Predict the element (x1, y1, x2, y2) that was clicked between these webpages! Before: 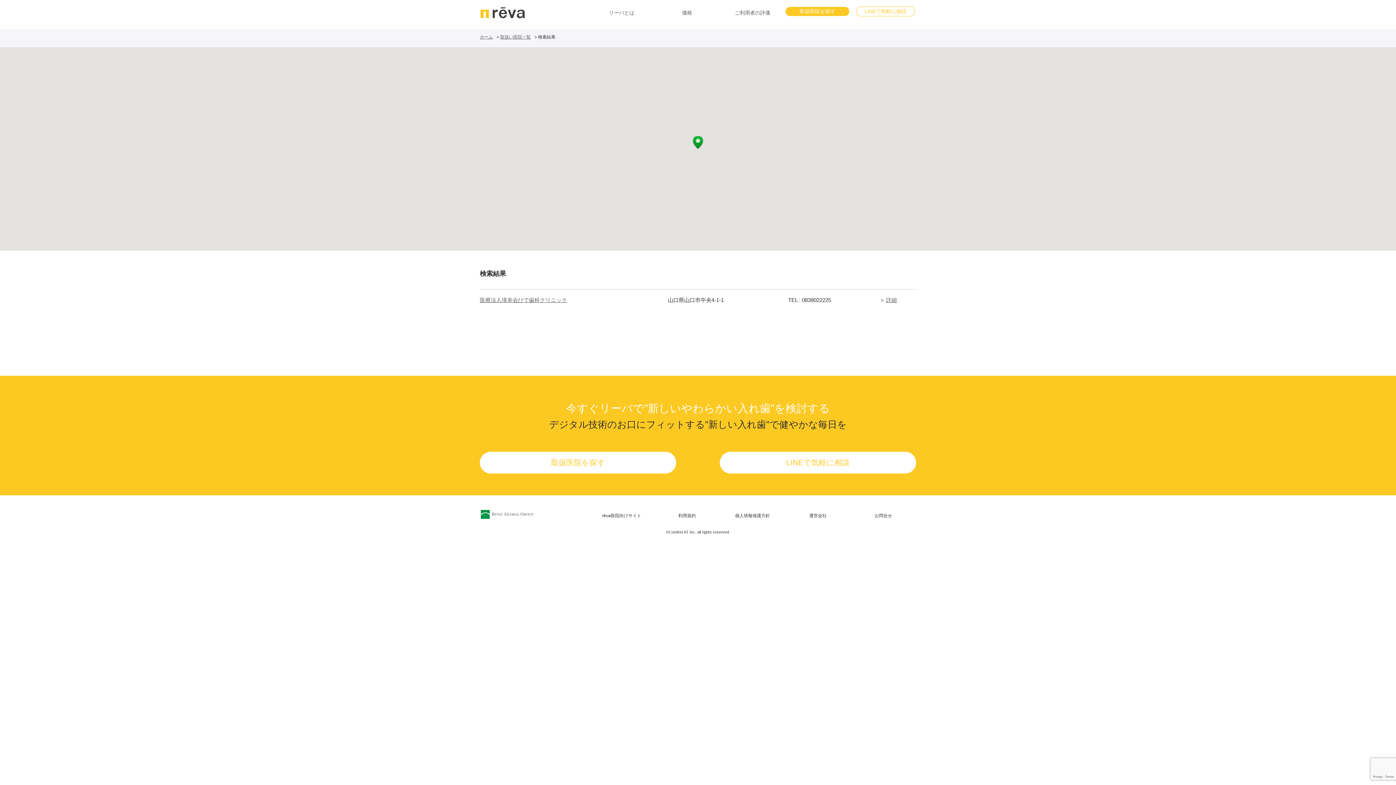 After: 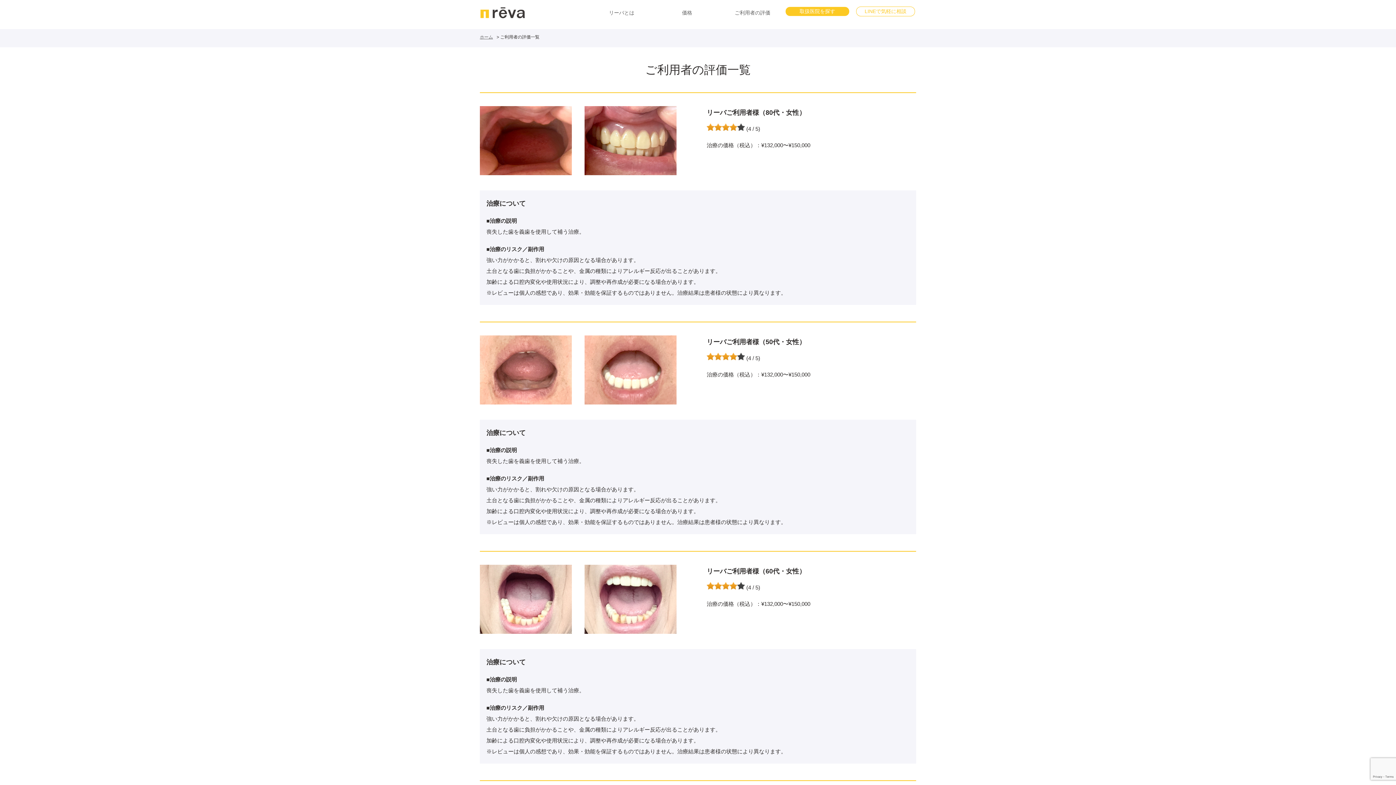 Action: bbox: (720, 0, 785, 25) label: ご利用者の評価